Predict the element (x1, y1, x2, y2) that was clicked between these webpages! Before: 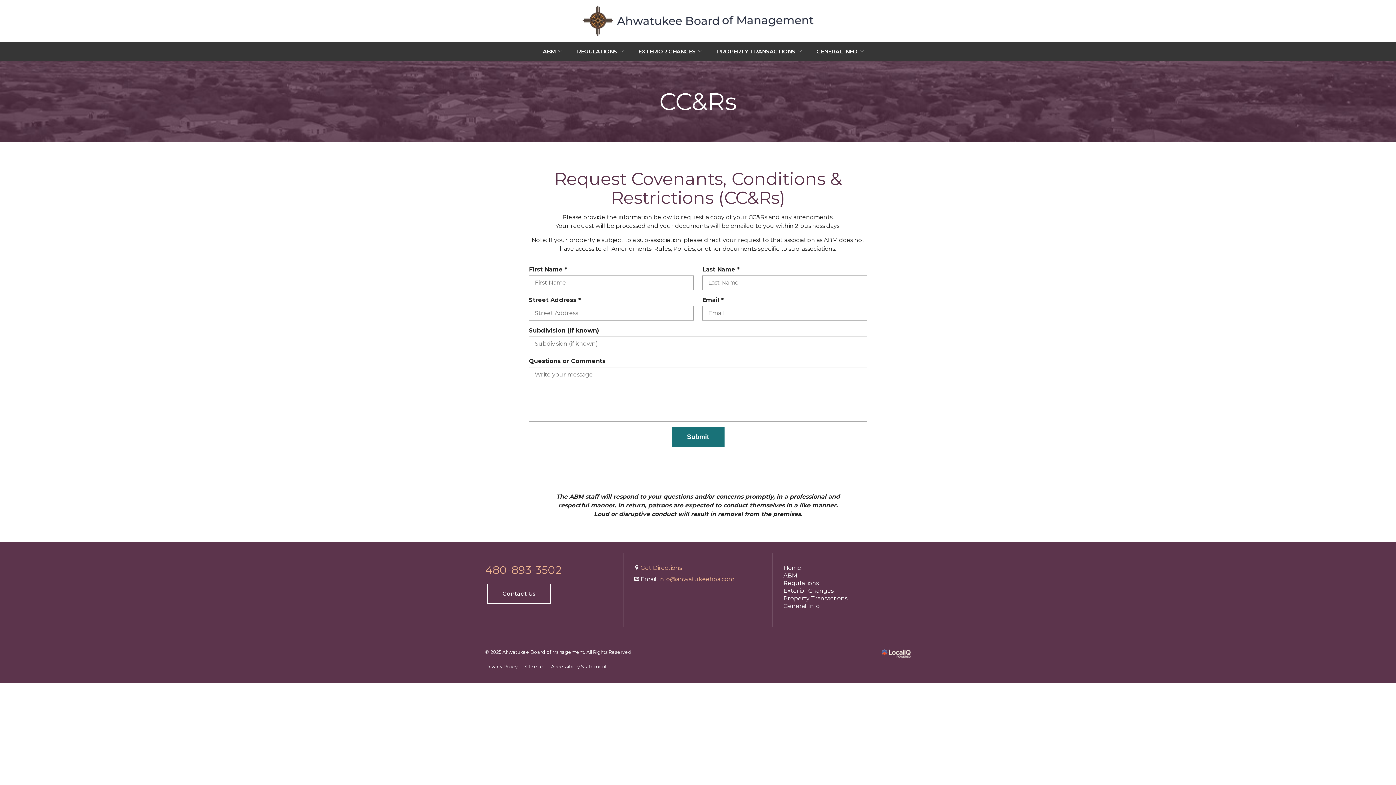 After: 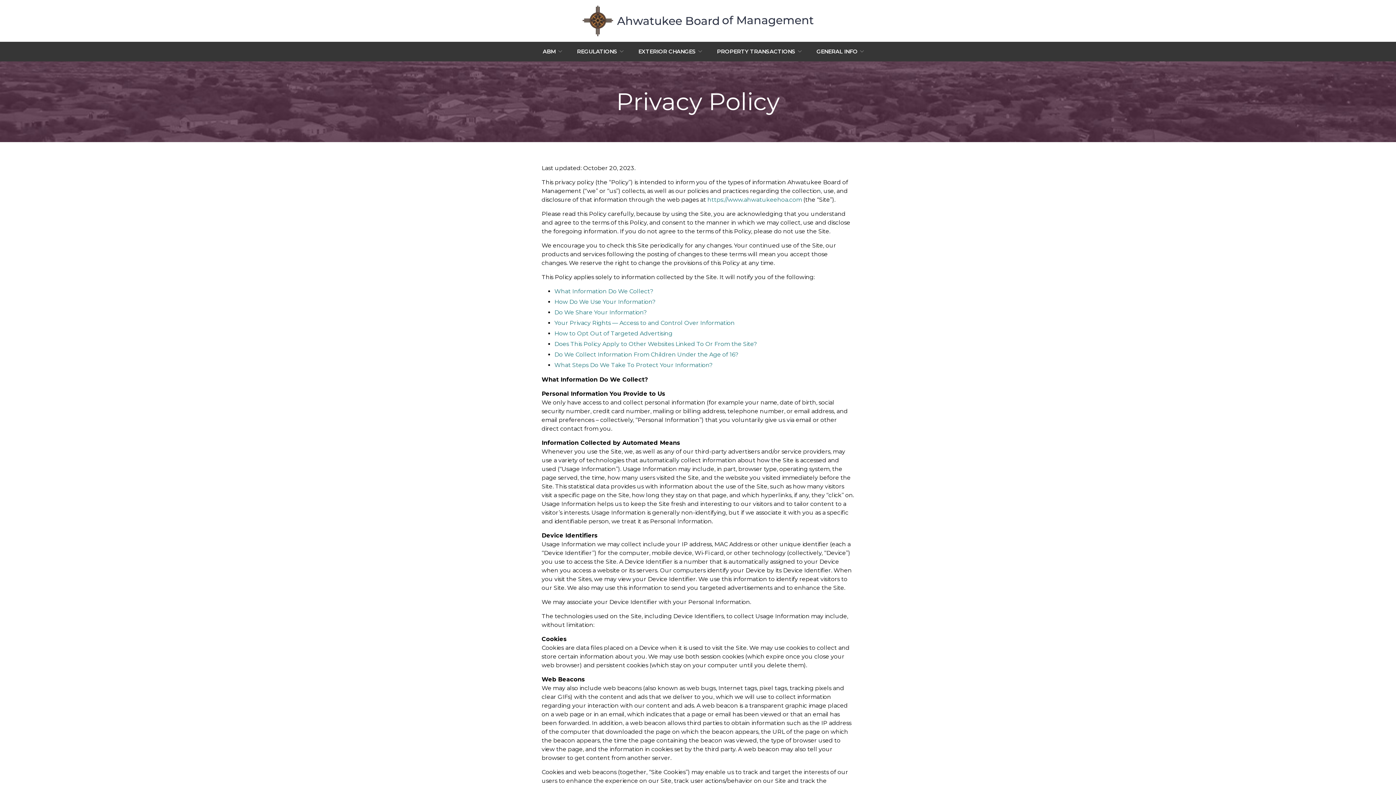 Action: bbox: (482, 661, 520, 672) label: Privacy Policy